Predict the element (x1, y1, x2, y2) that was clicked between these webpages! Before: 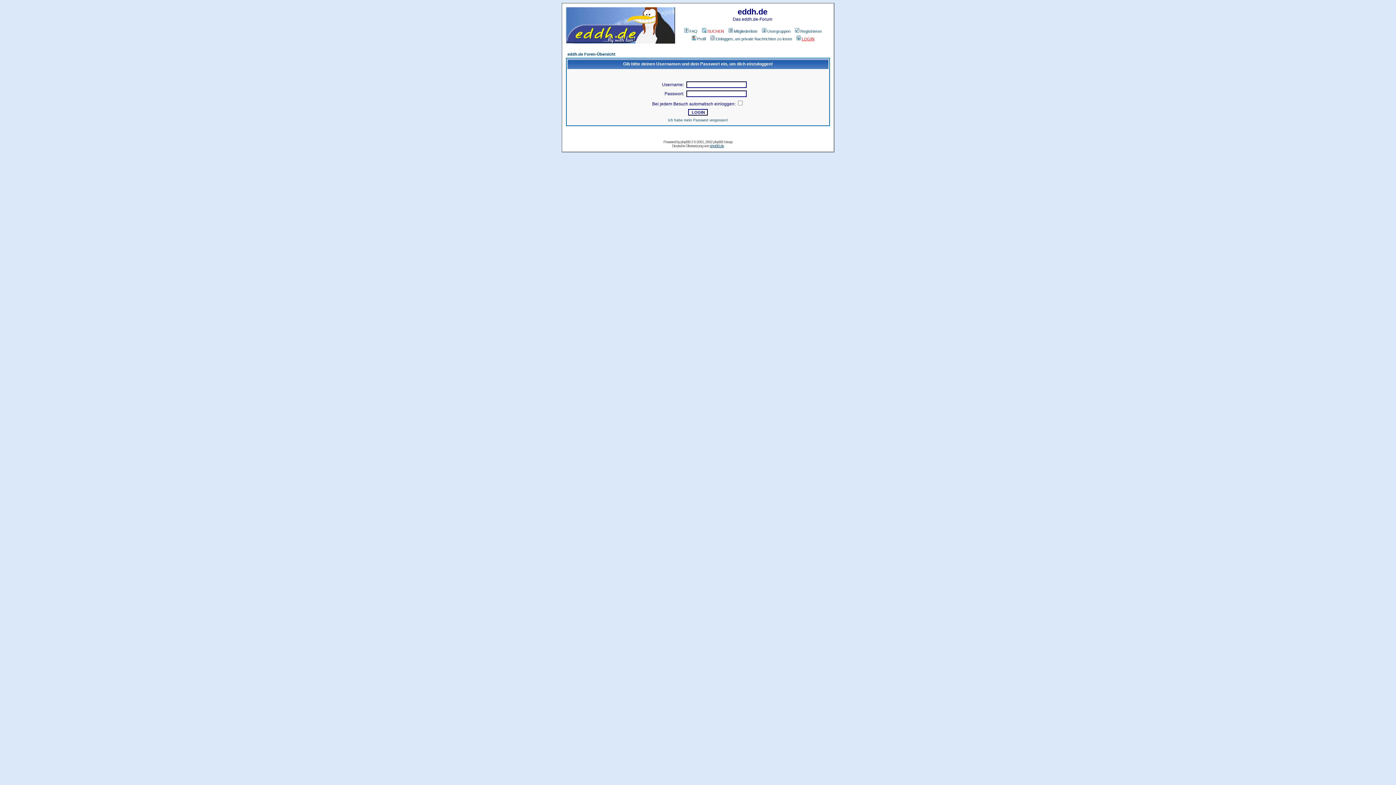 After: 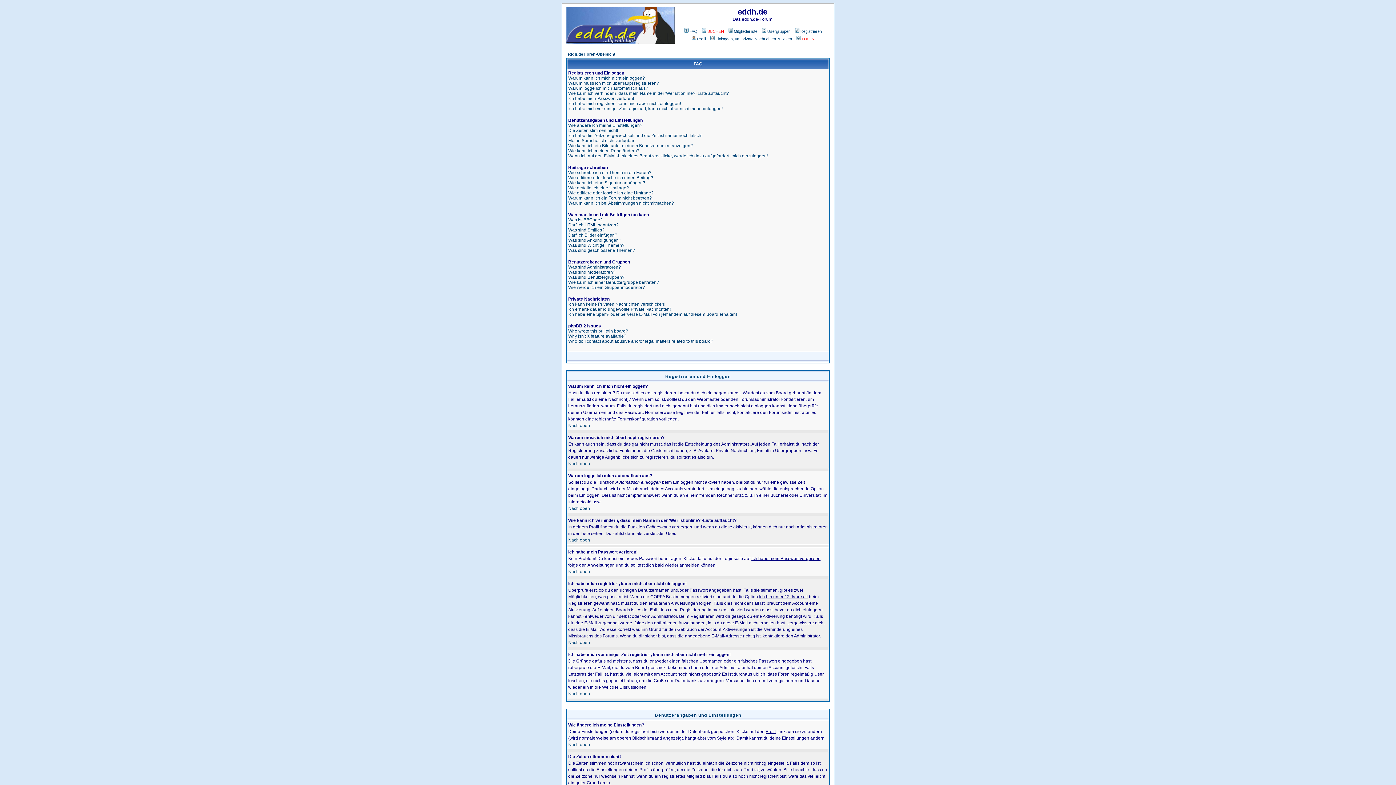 Action: bbox: (683, 29, 697, 33) label: FAQ